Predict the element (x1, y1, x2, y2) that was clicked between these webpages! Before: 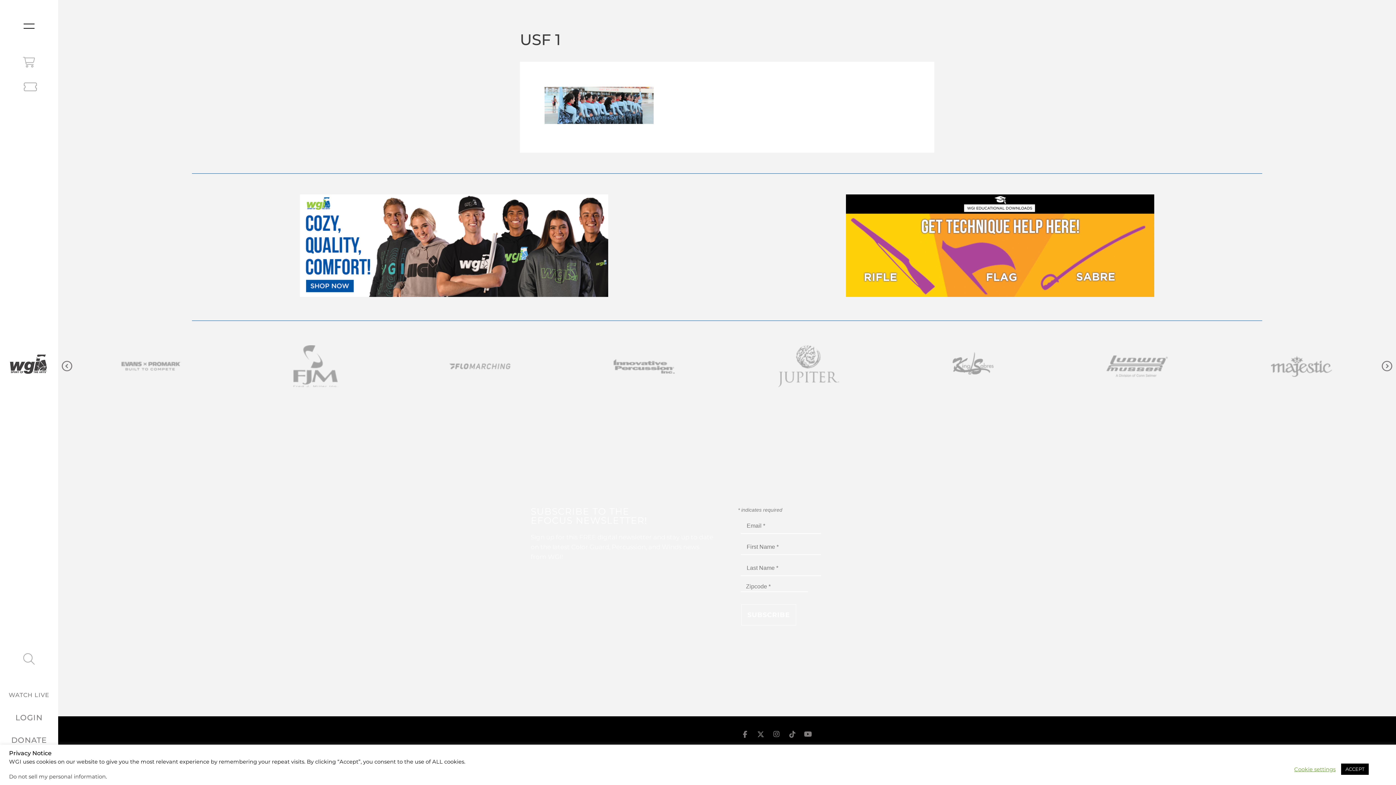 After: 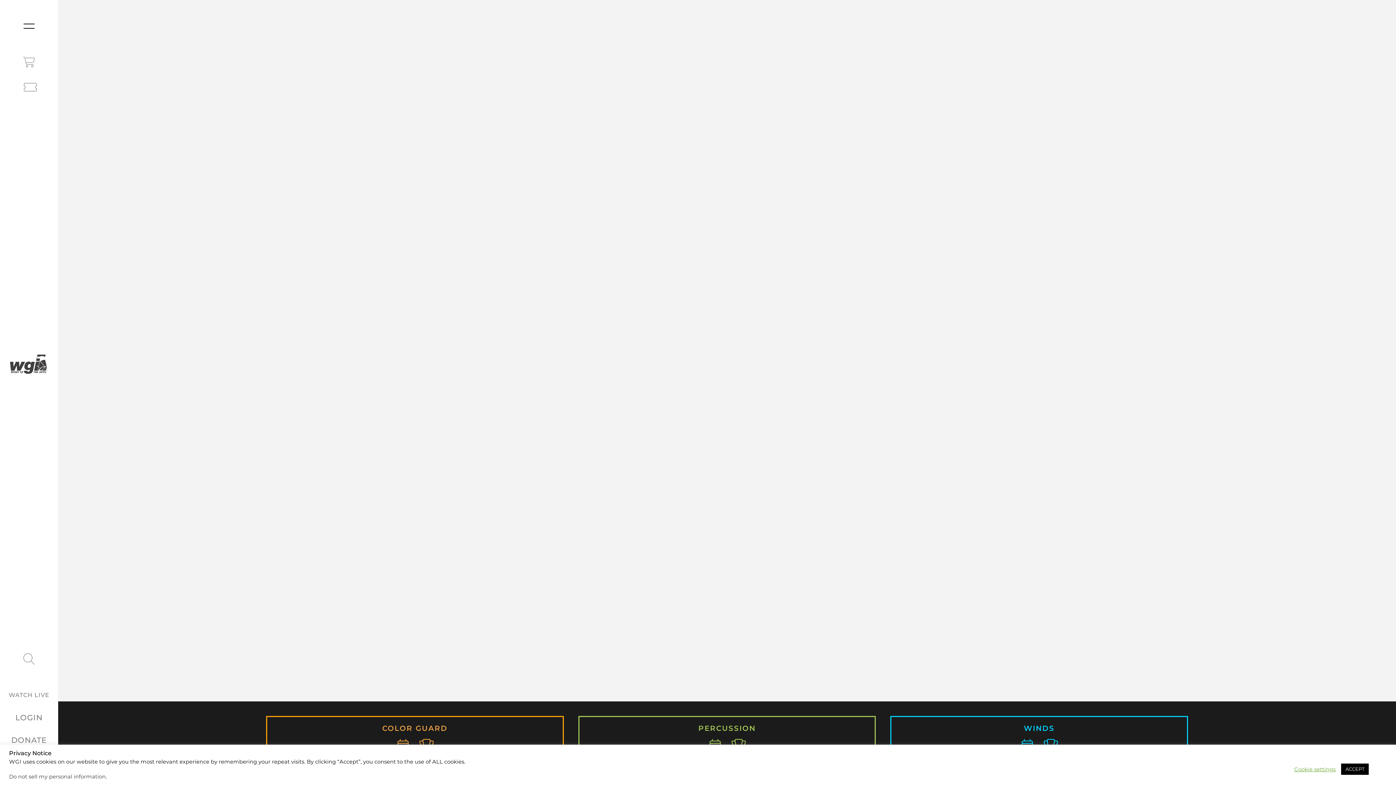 Action: bbox: (18, 355, 38, 375)